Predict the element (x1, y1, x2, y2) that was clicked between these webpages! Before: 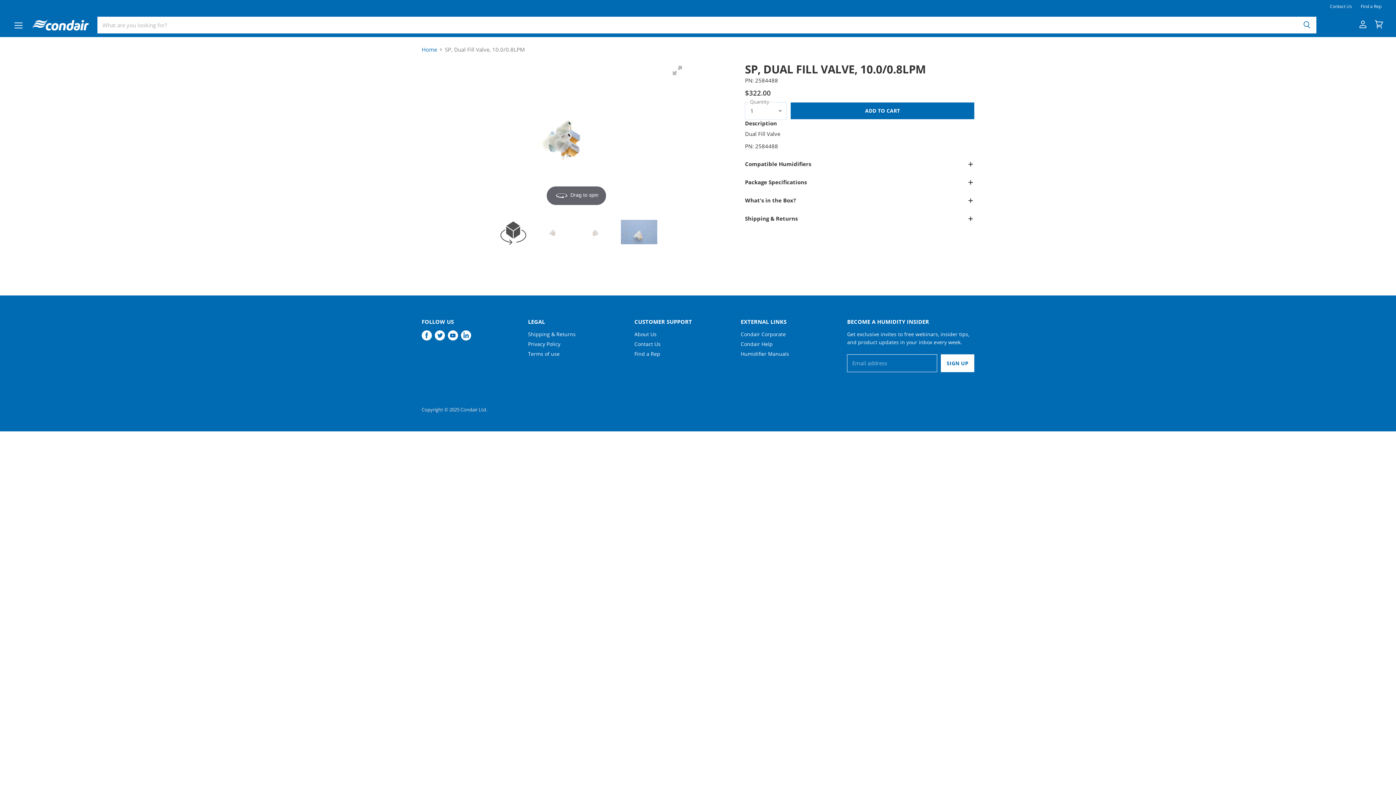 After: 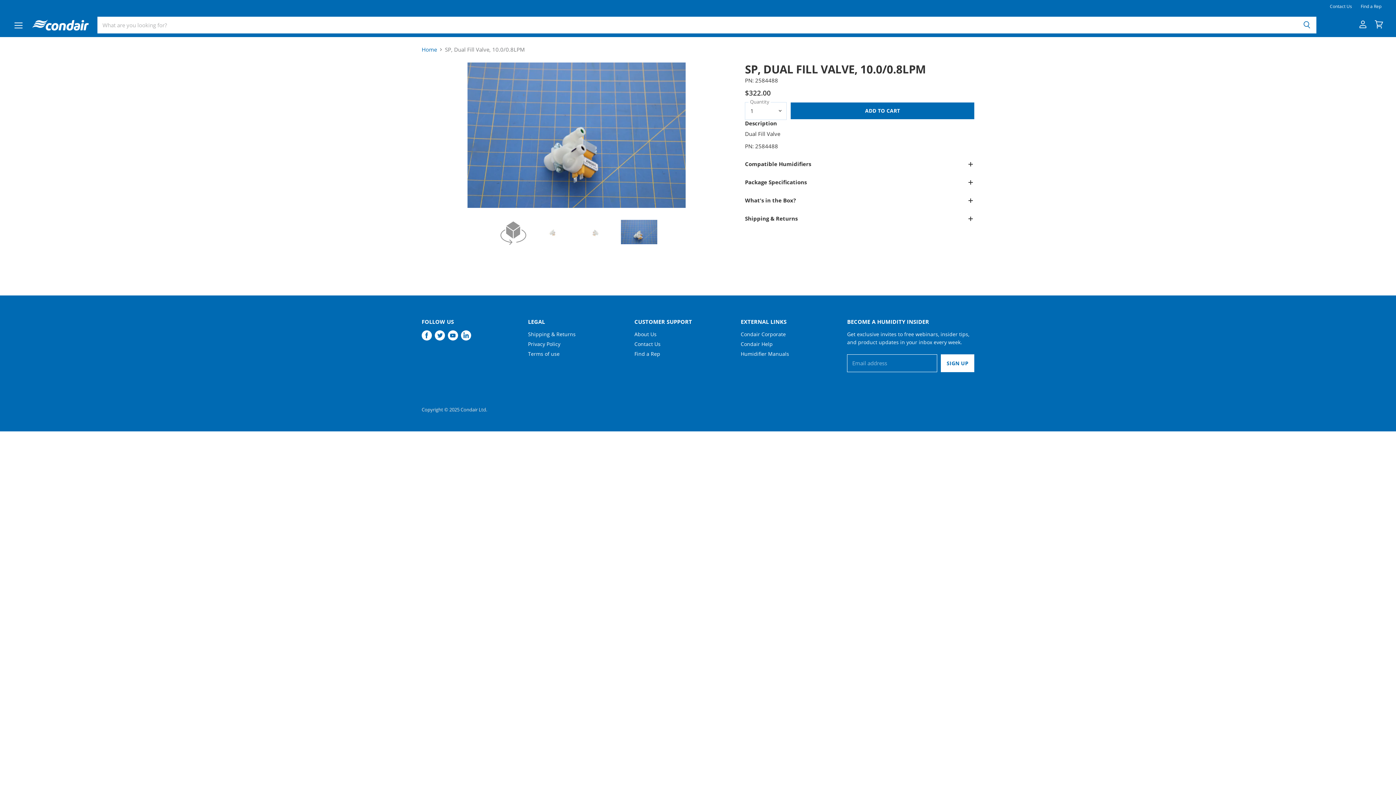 Action: bbox: (620, 220, 658, 244) label:  